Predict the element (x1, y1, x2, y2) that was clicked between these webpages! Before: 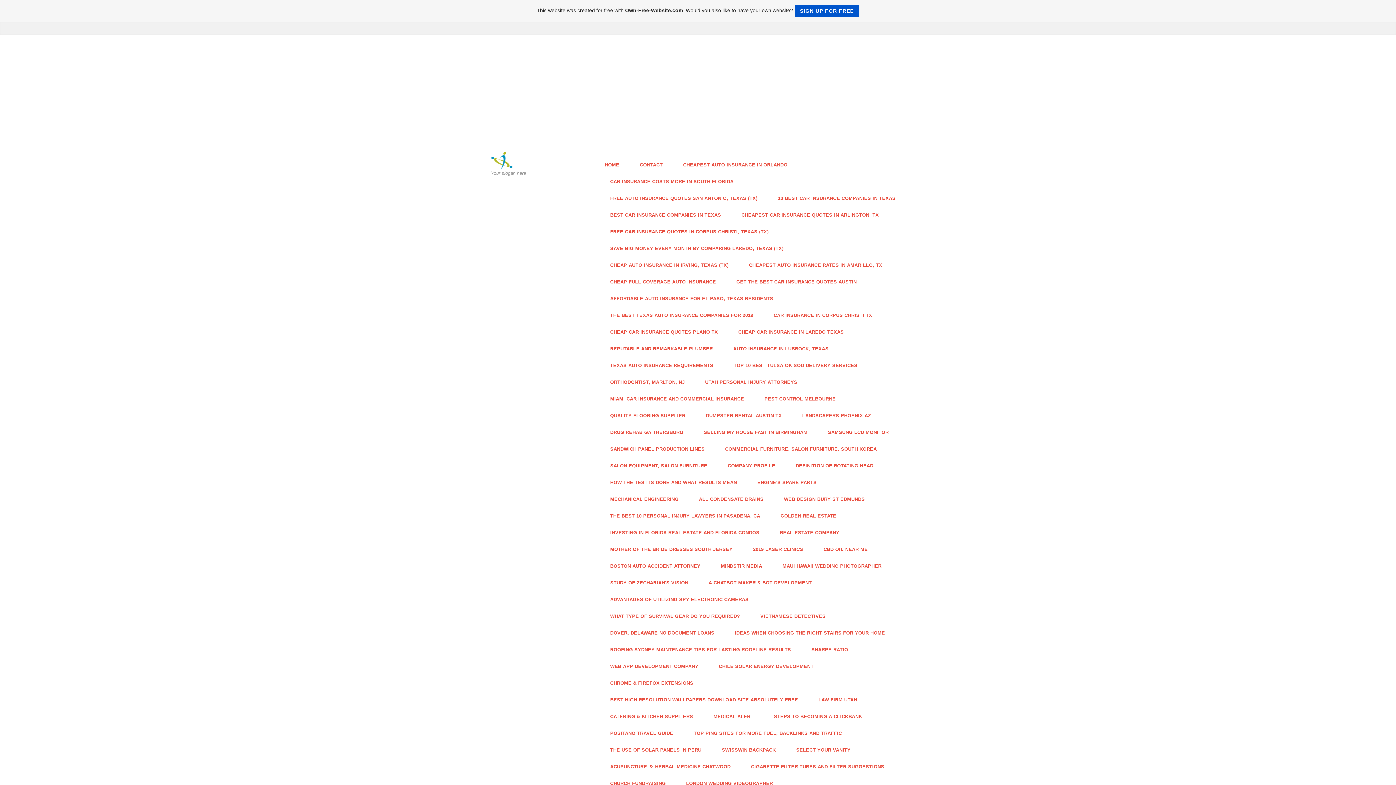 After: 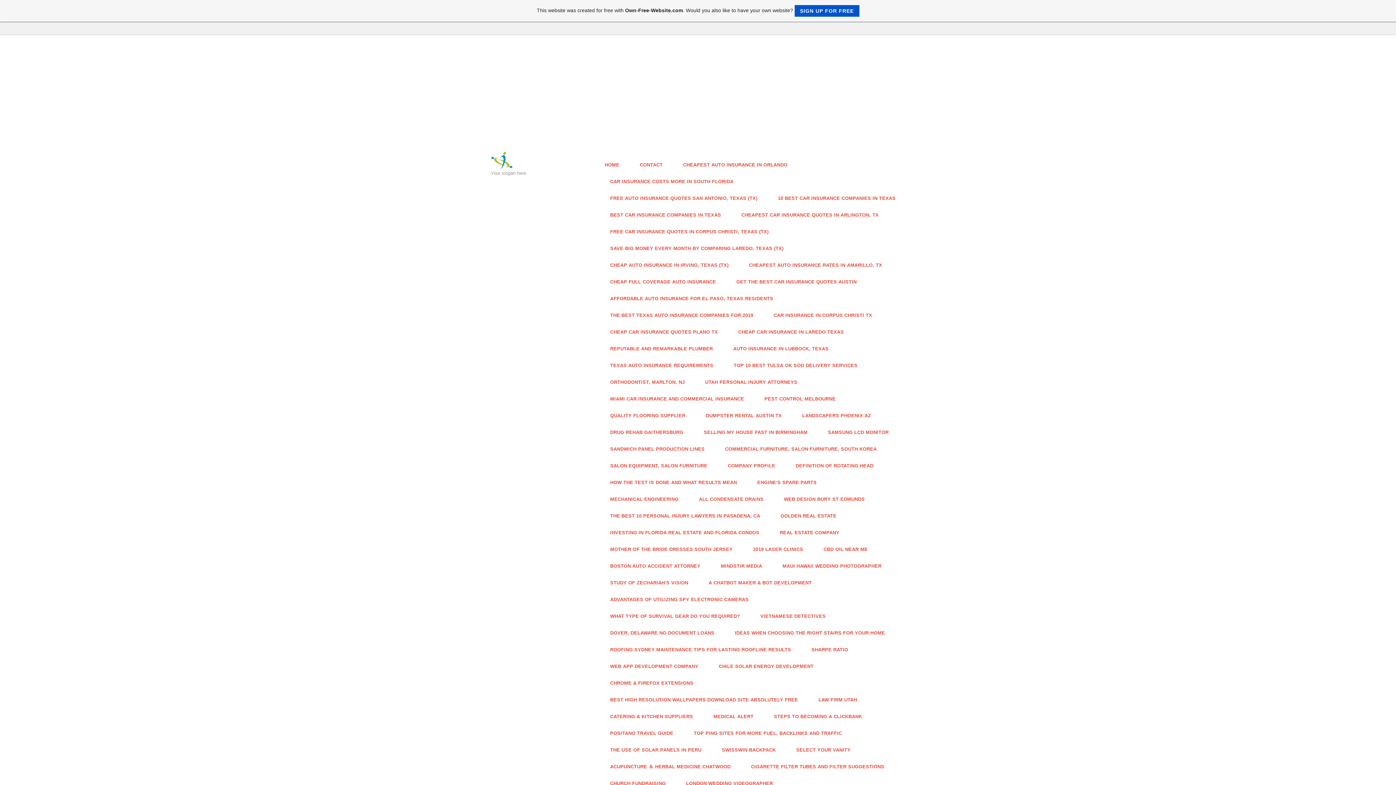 Action: label: GOLDEN REAL ESTATE bbox: (773, 508, 844, 524)